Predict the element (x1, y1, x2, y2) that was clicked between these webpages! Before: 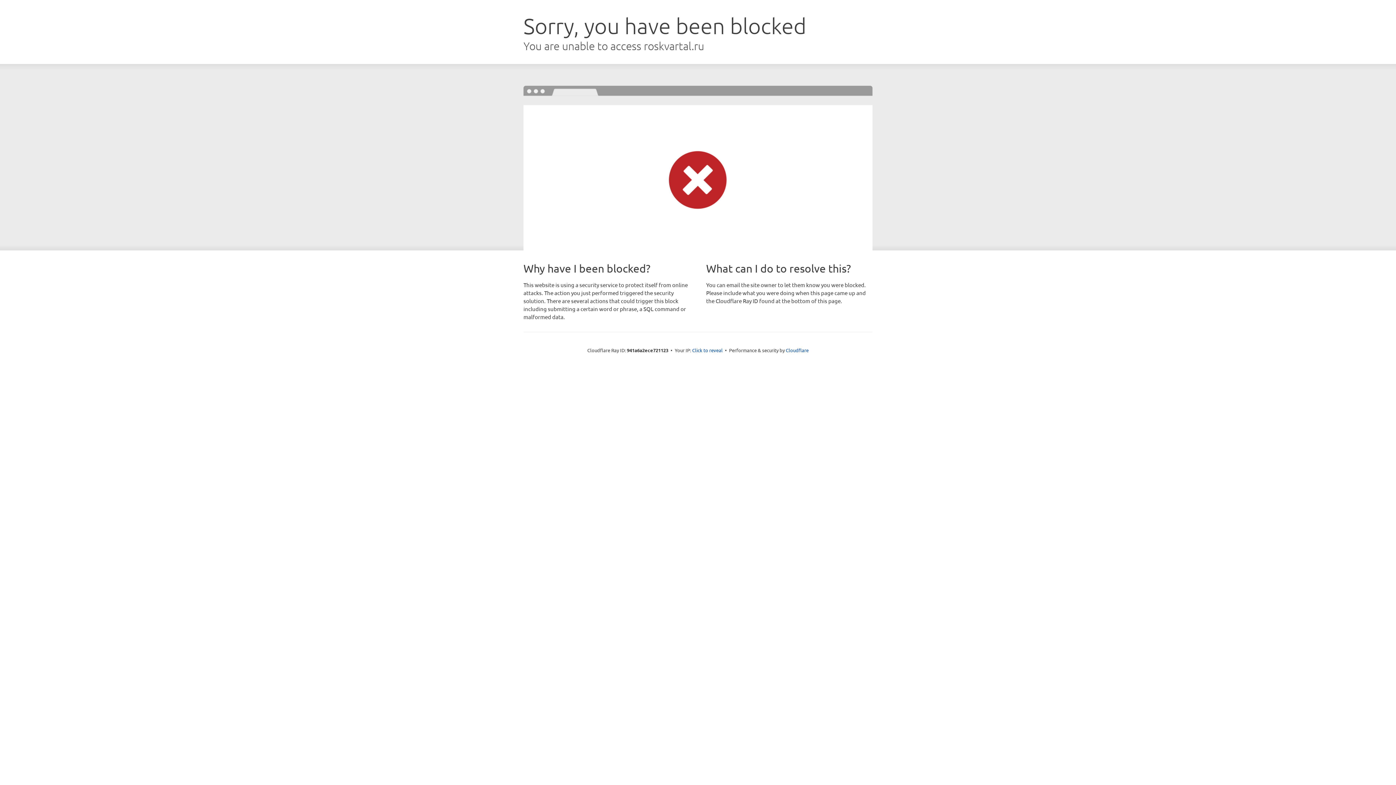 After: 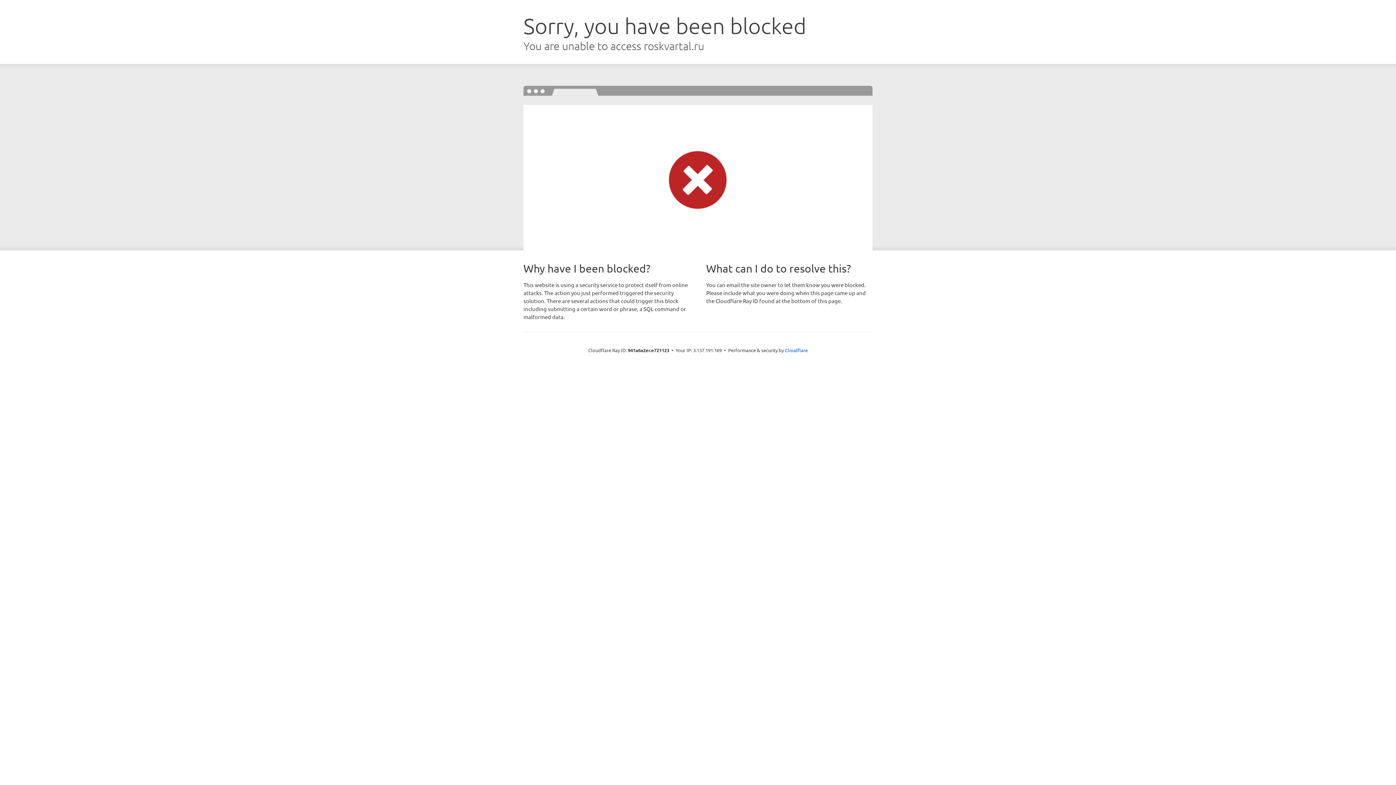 Action: label: Click to reveal bbox: (692, 346, 722, 353)